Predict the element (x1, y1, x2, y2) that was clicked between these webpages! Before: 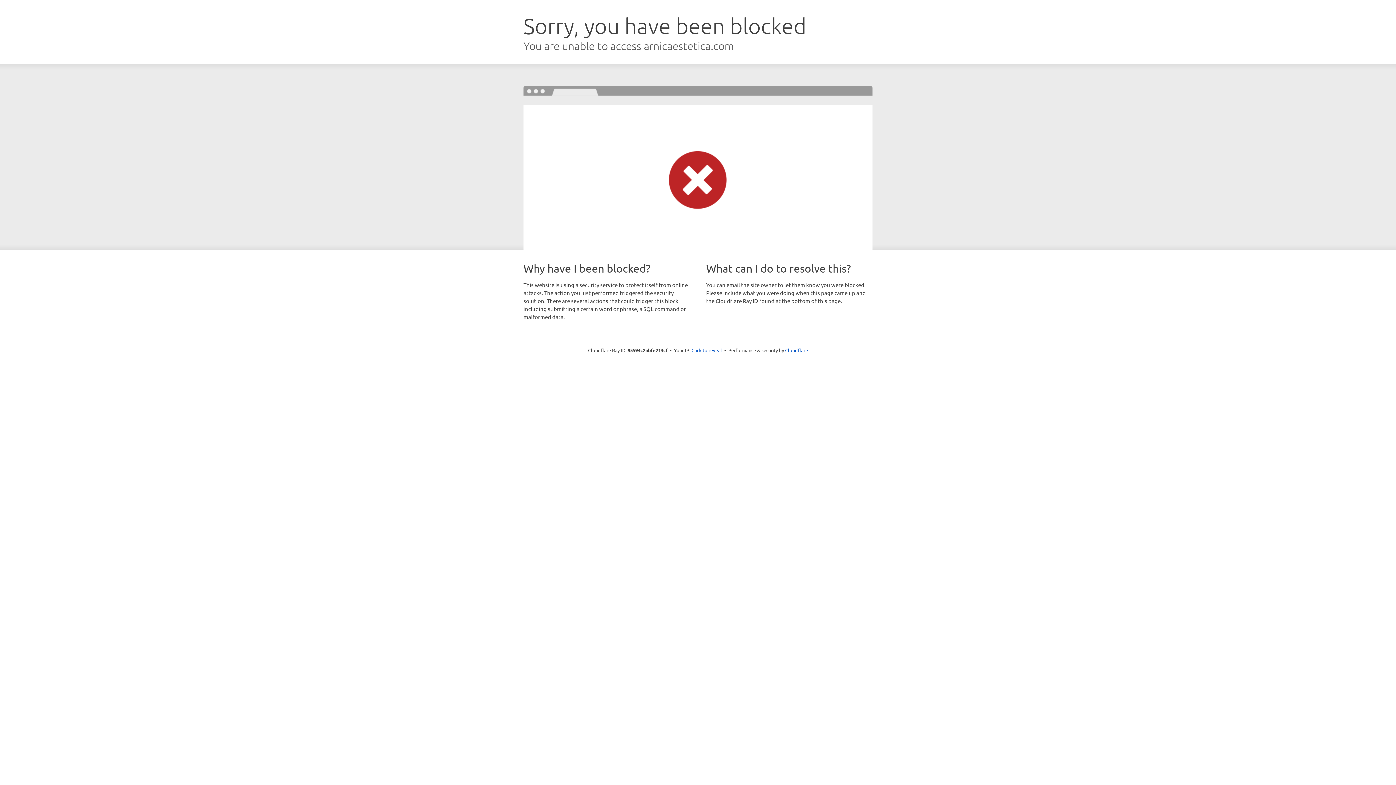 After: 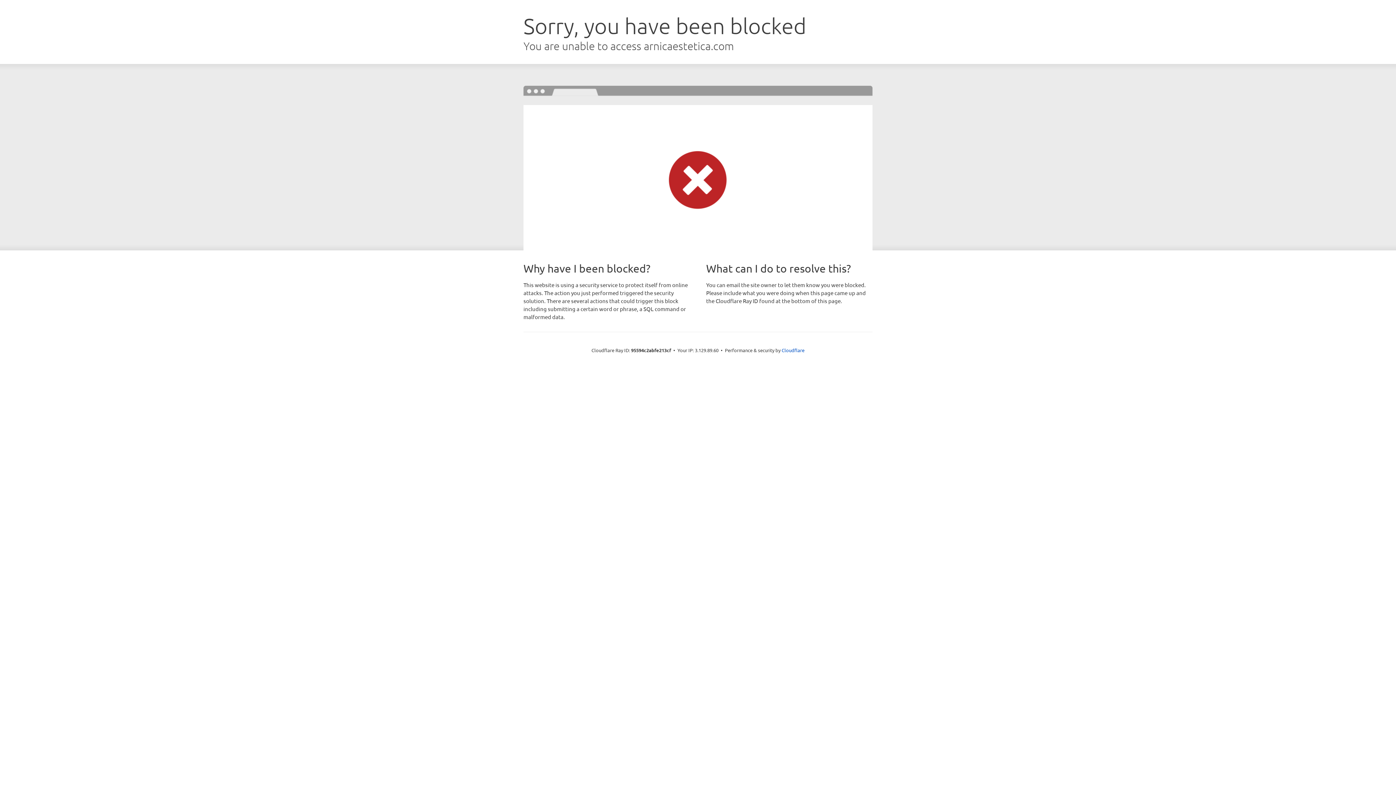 Action: label: Click to reveal bbox: (691, 346, 722, 353)